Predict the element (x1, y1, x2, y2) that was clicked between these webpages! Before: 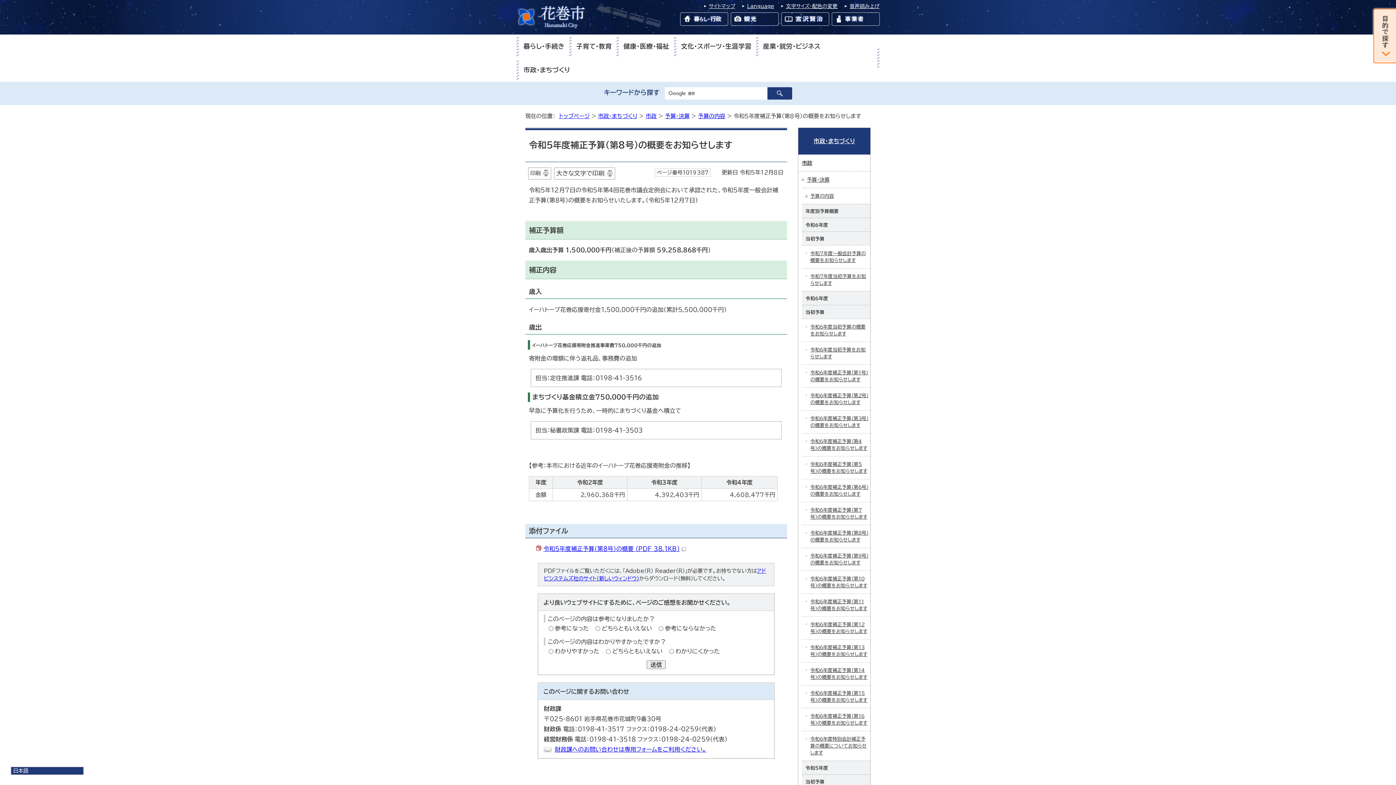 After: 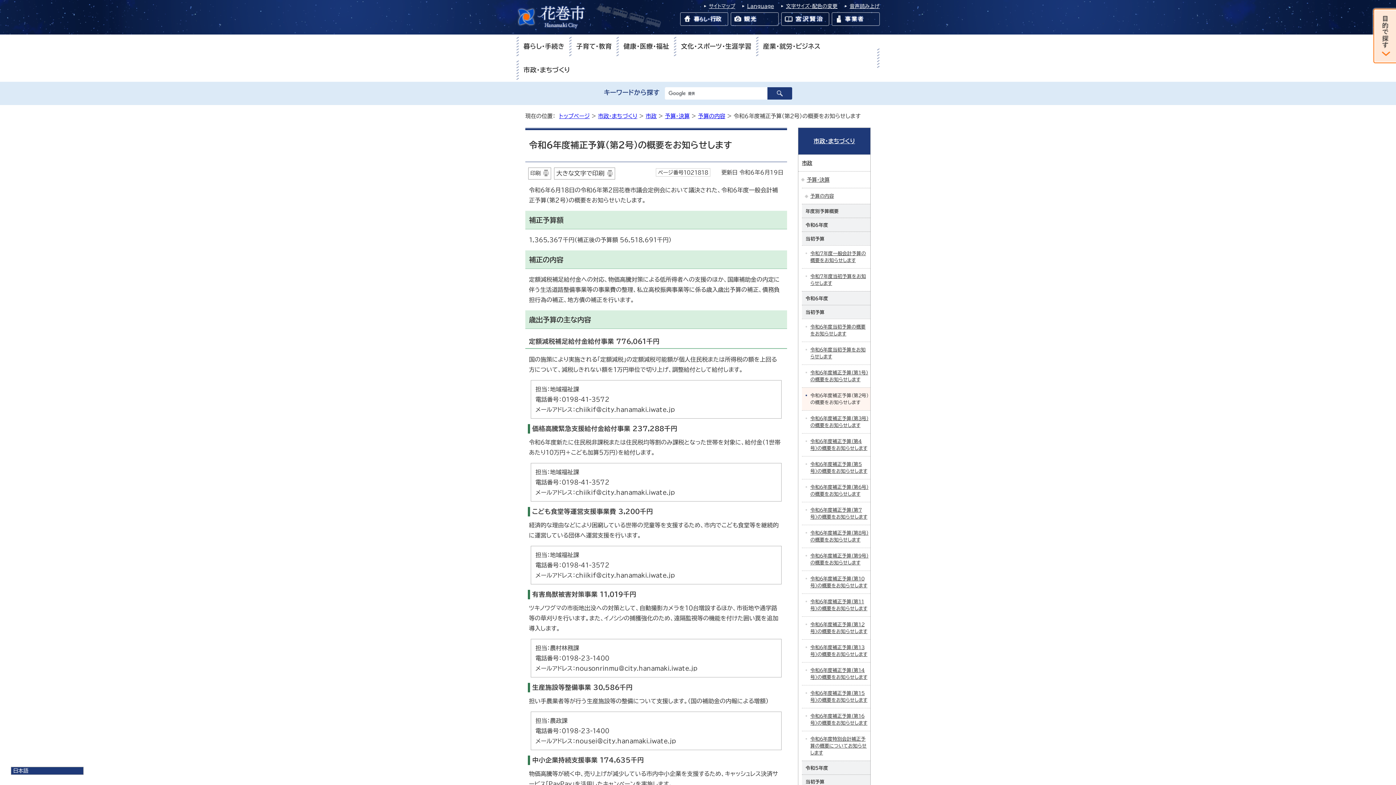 Action: label: 令和6年度補正予算（第2号）の概要をお知らせします bbox: (802, 387, 870, 410)